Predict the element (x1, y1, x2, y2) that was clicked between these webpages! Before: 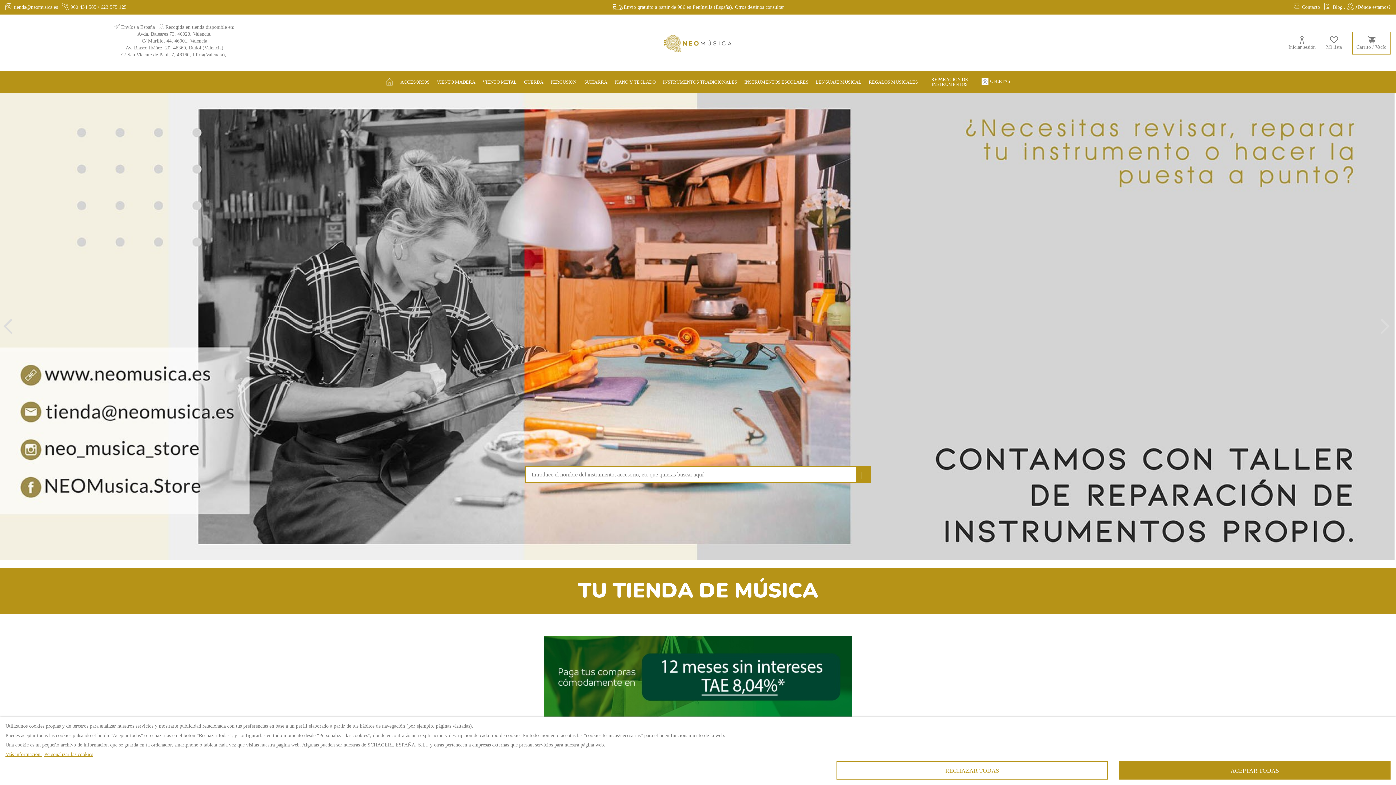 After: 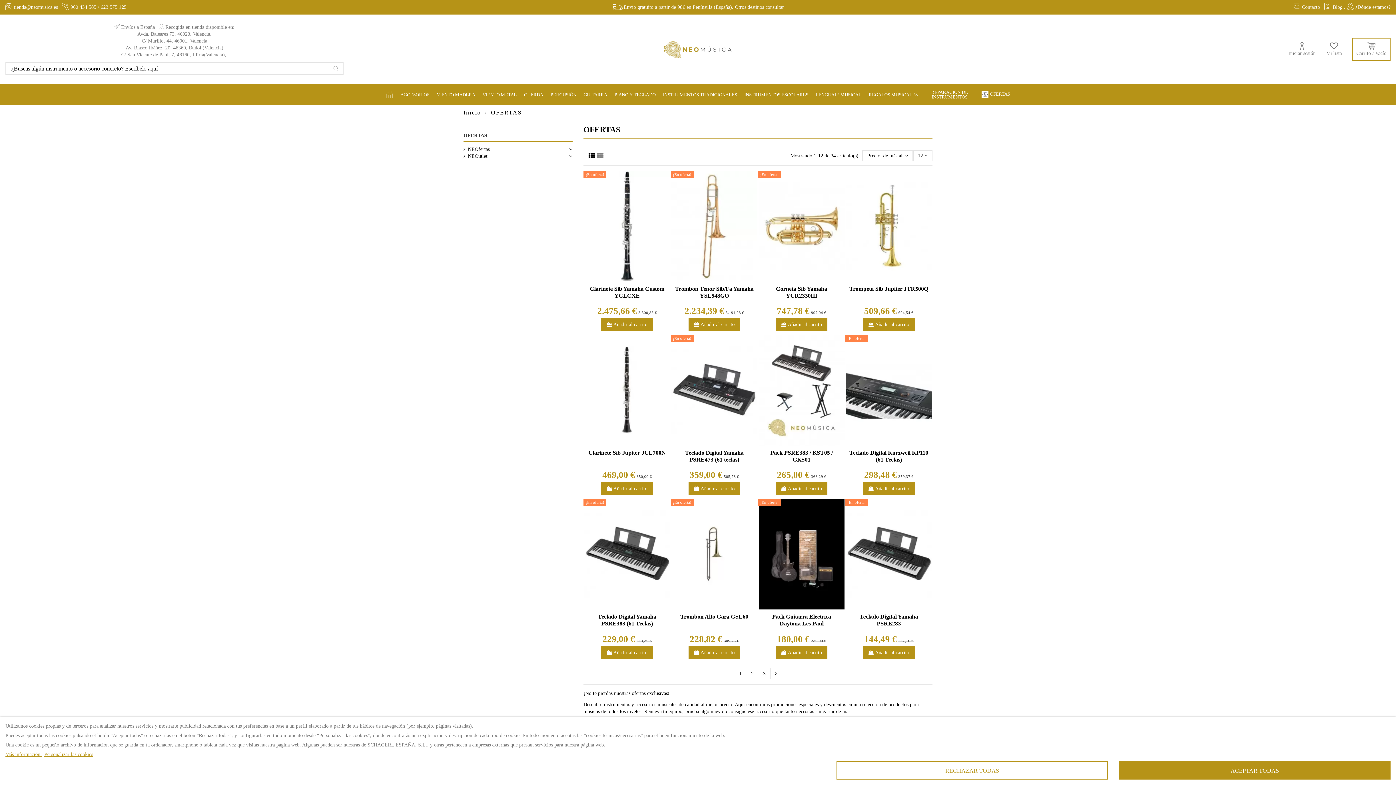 Action: bbox: (978, 71, 1013, 92) label: OFERTAS